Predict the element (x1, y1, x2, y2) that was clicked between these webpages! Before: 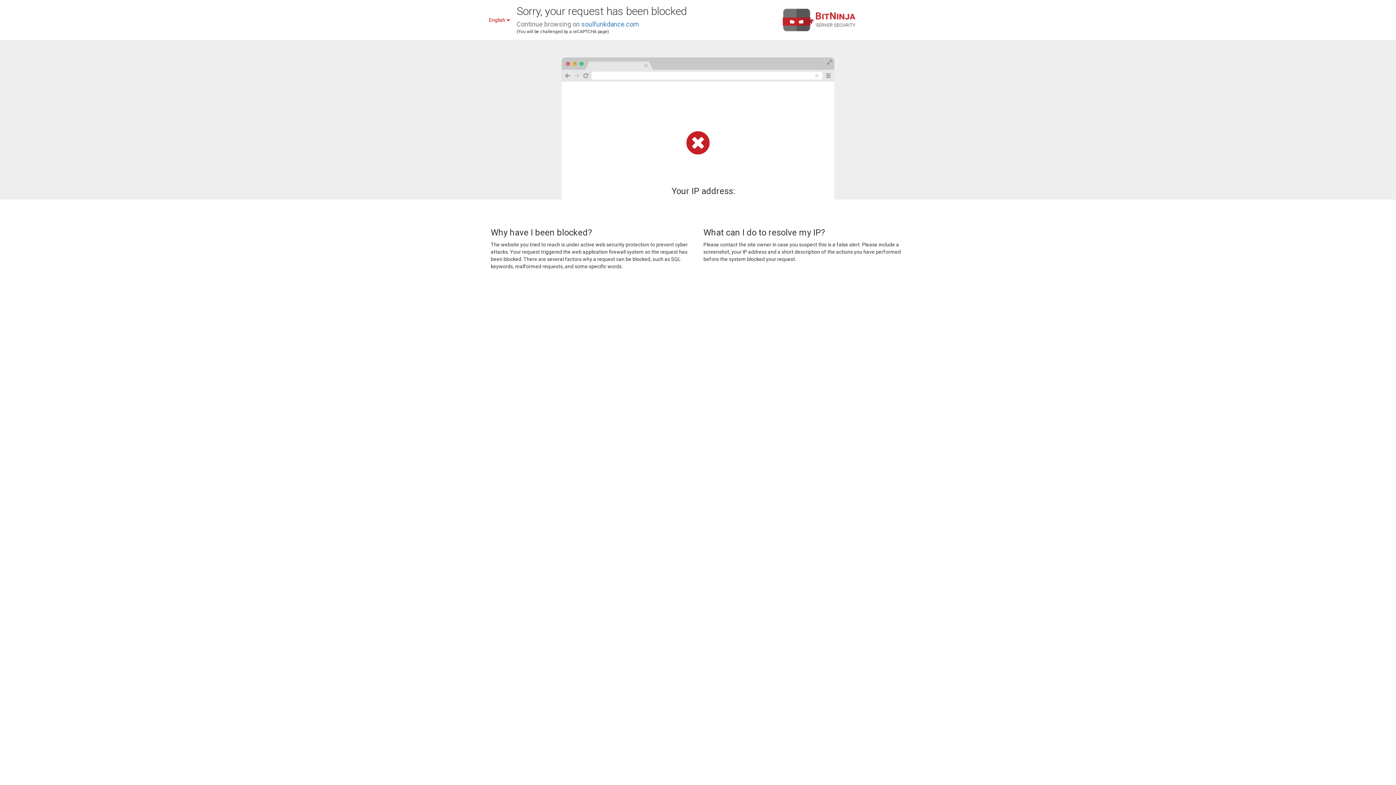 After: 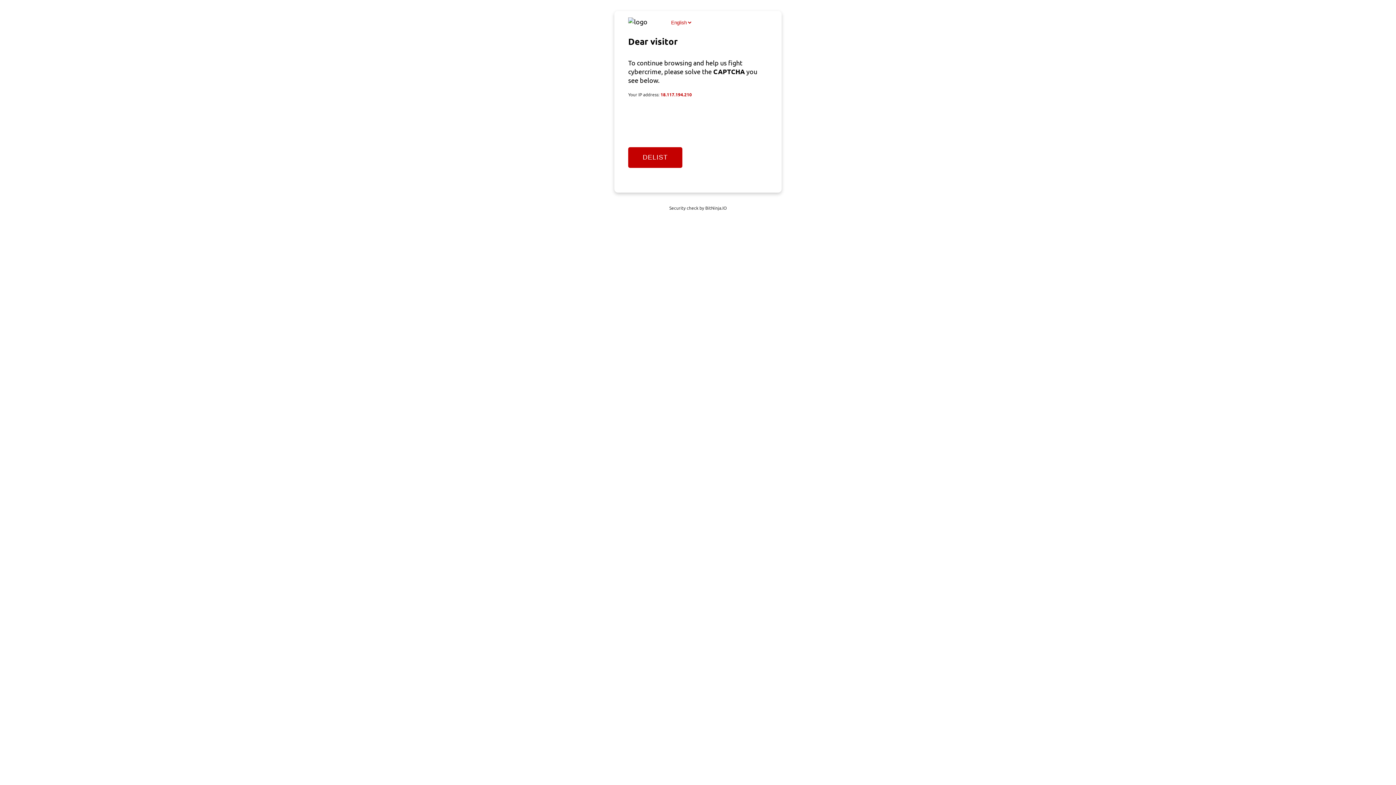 Action: bbox: (581, 20, 639, 28) label: soulfunkdance.com